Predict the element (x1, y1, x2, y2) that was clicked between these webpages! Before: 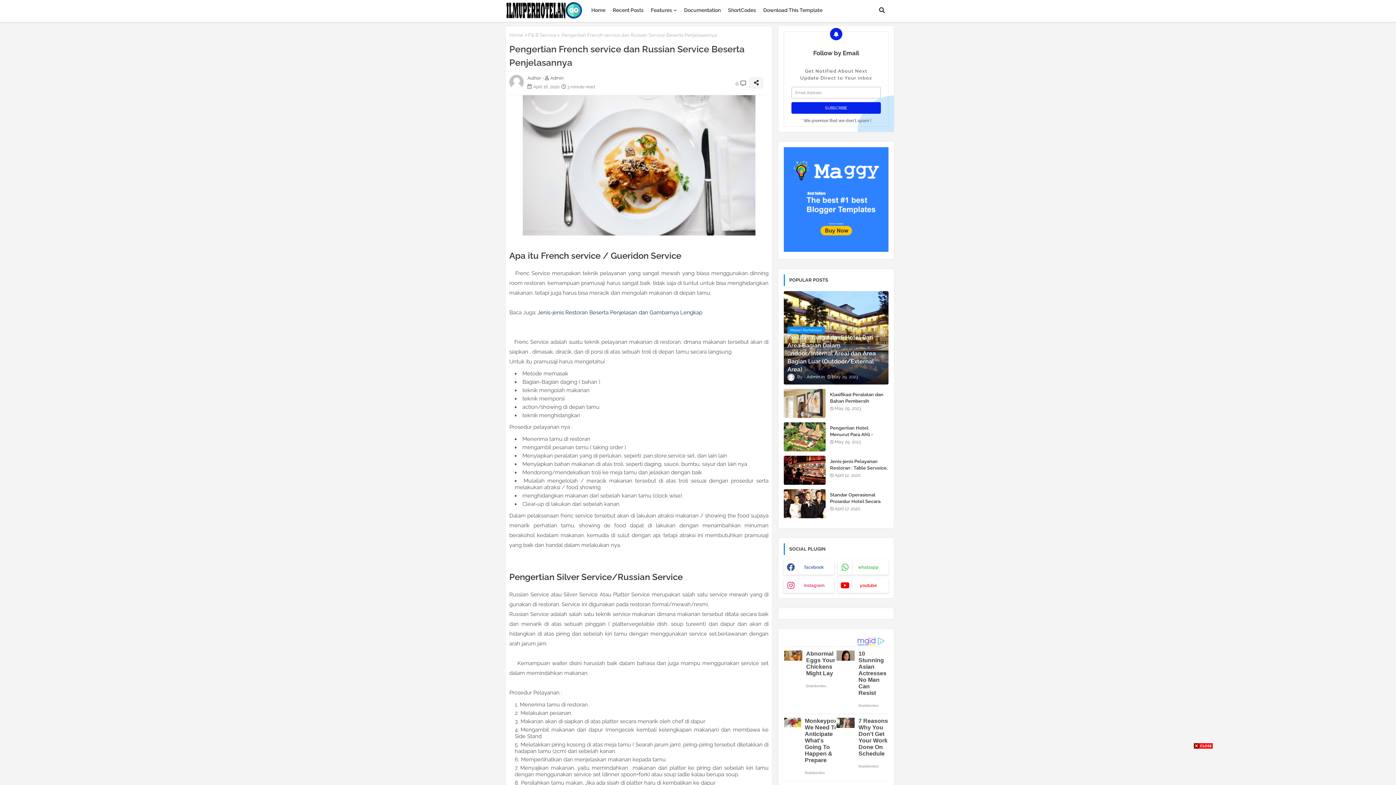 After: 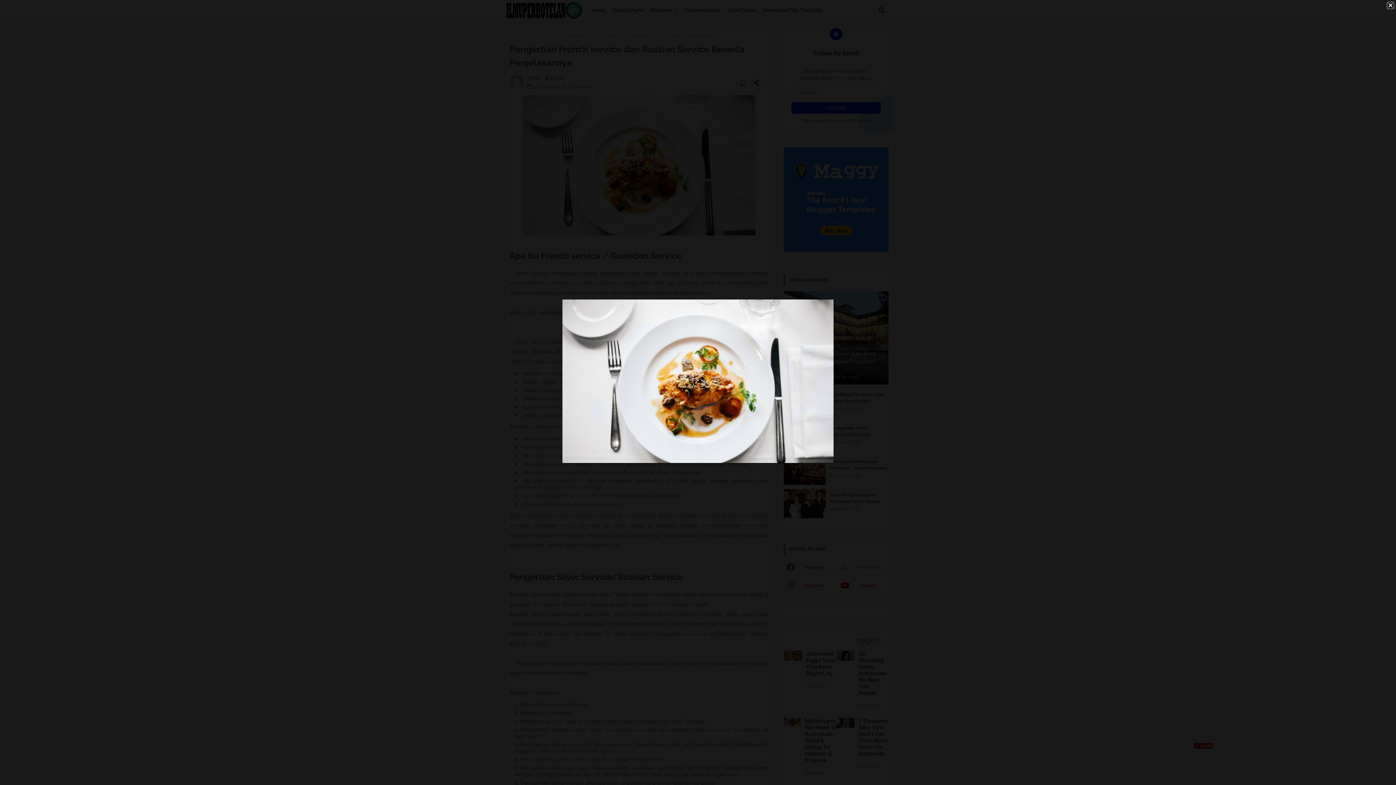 Action: bbox: (522, 230, 755, 237)